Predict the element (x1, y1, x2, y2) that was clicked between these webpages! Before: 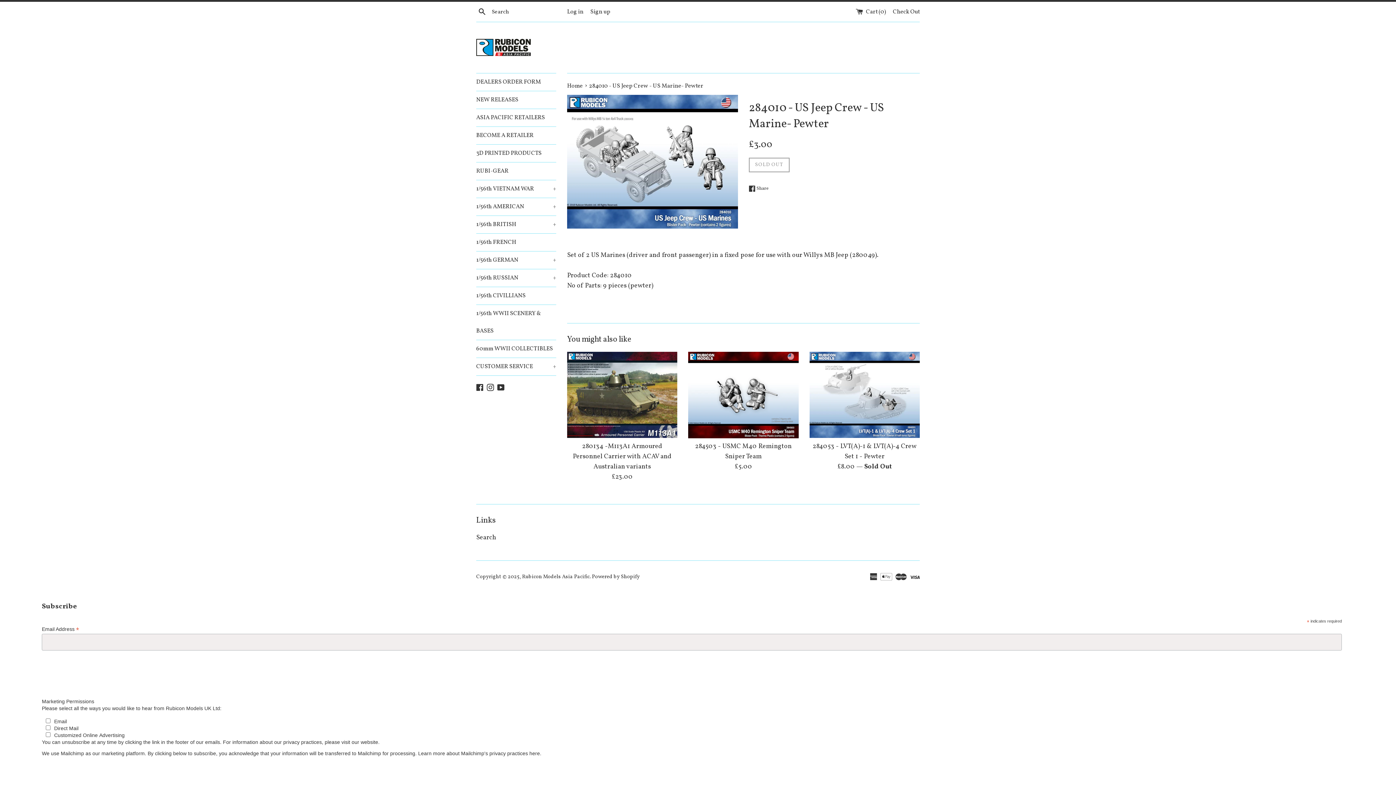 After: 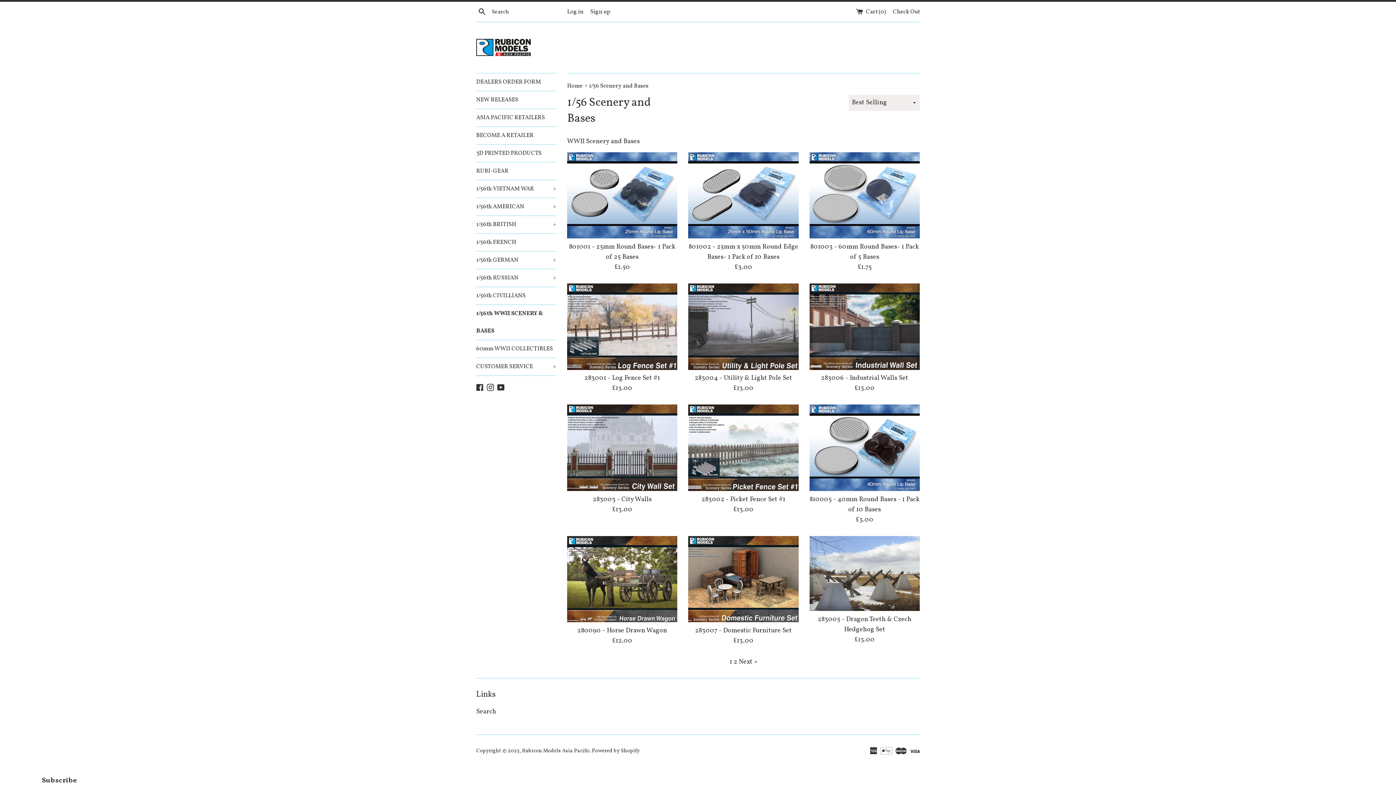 Action: label: 1/56th WWII SCENERY & BASES bbox: (476, 305, 556, 340)